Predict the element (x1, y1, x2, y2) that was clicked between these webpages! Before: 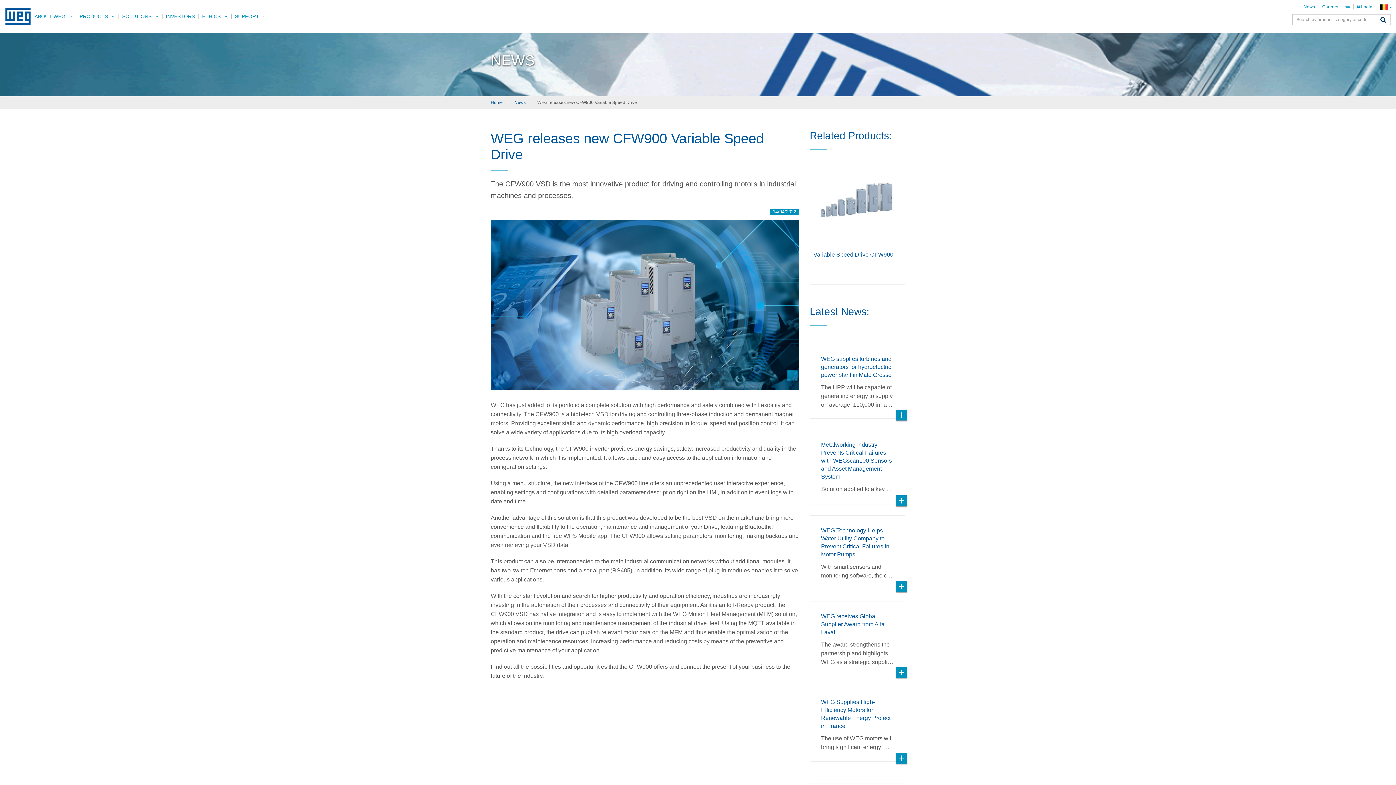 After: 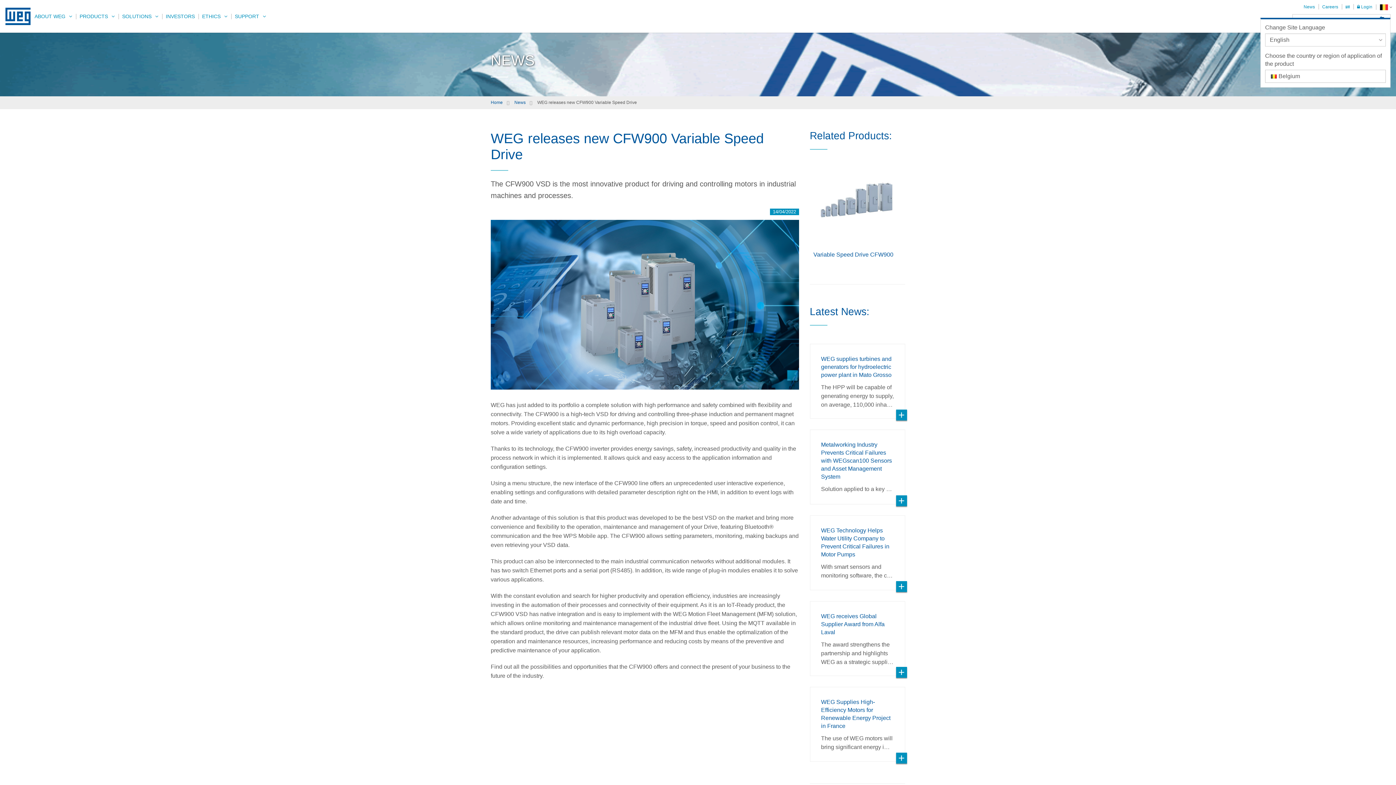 Action: bbox: (1376, 0, 1396, 14) label: language